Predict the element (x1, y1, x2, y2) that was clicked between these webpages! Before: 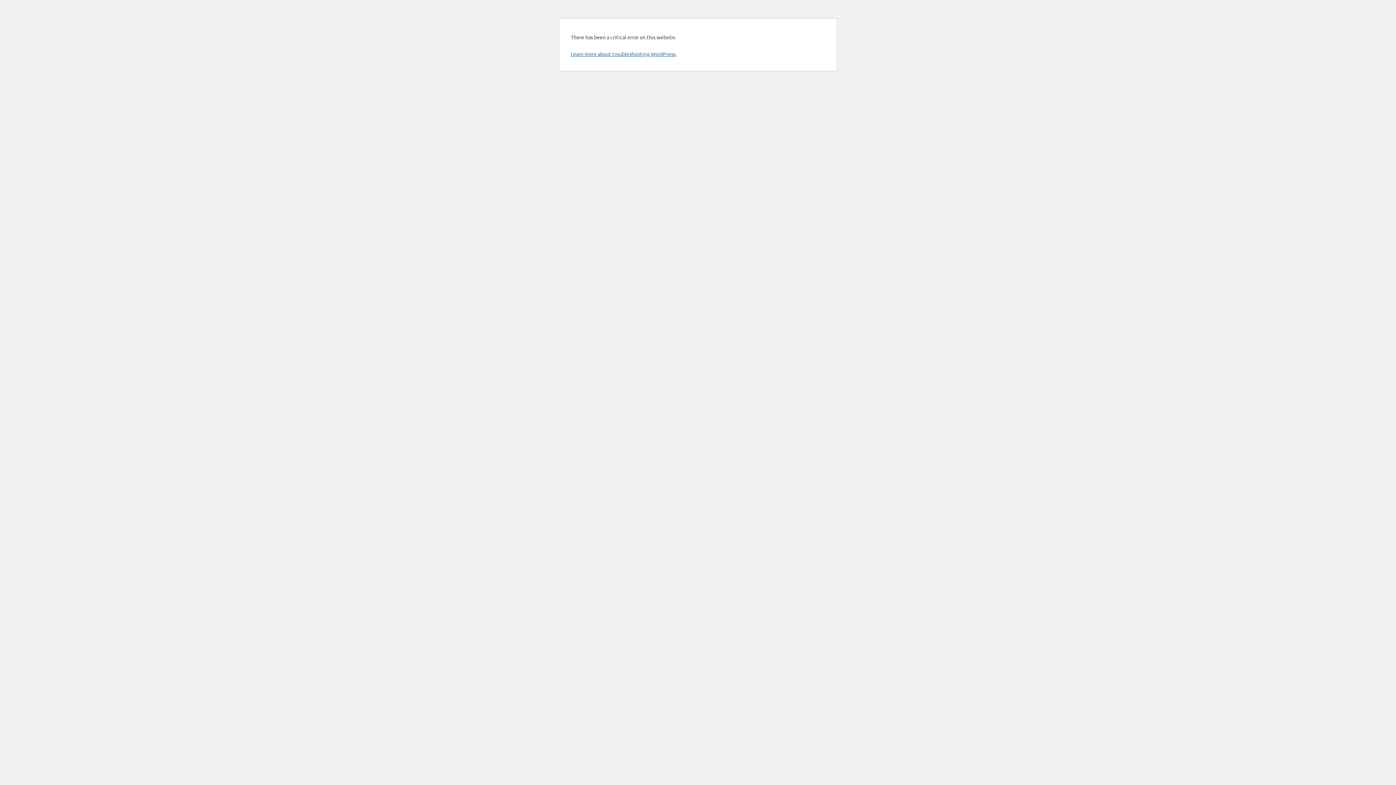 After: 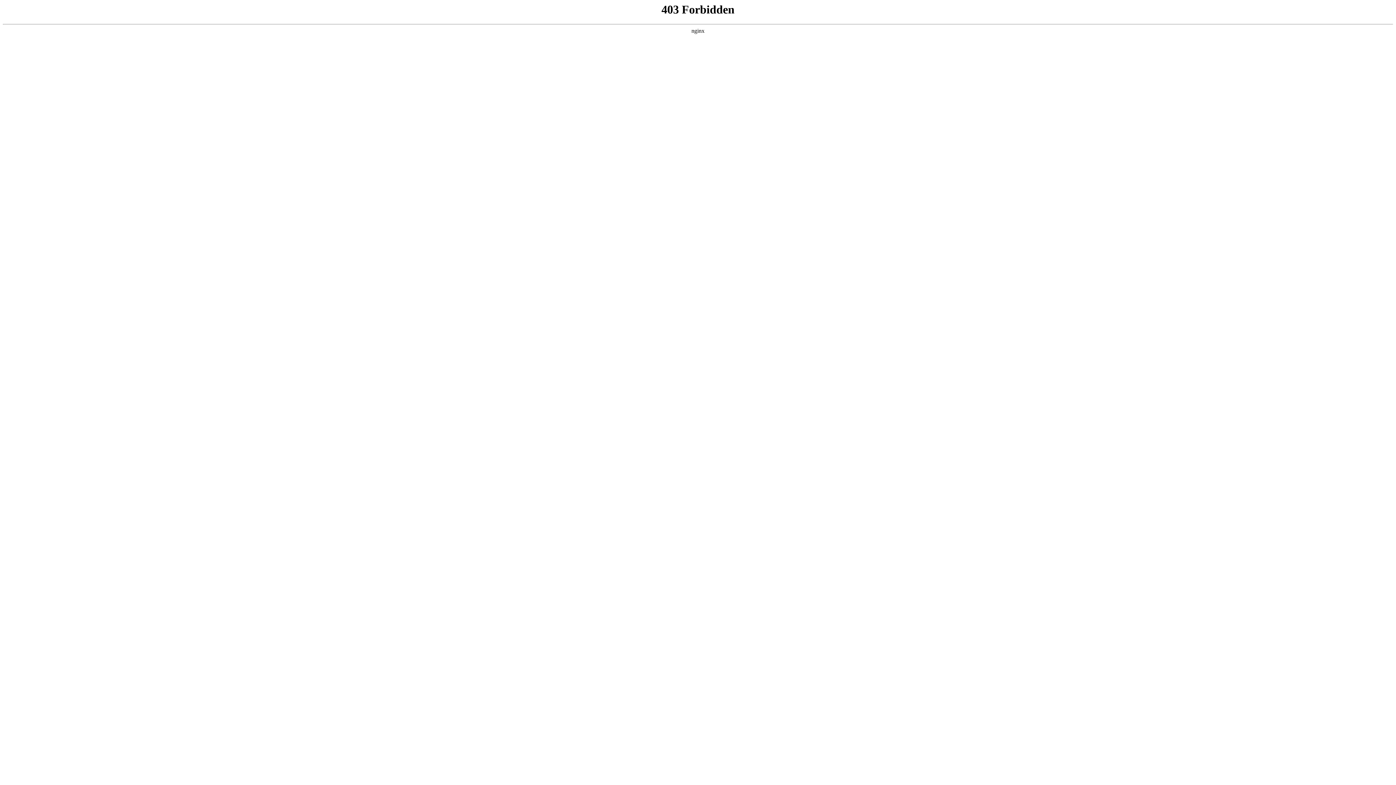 Action: bbox: (570, 50, 676, 57) label: Learn more about troubleshooting WordPress.